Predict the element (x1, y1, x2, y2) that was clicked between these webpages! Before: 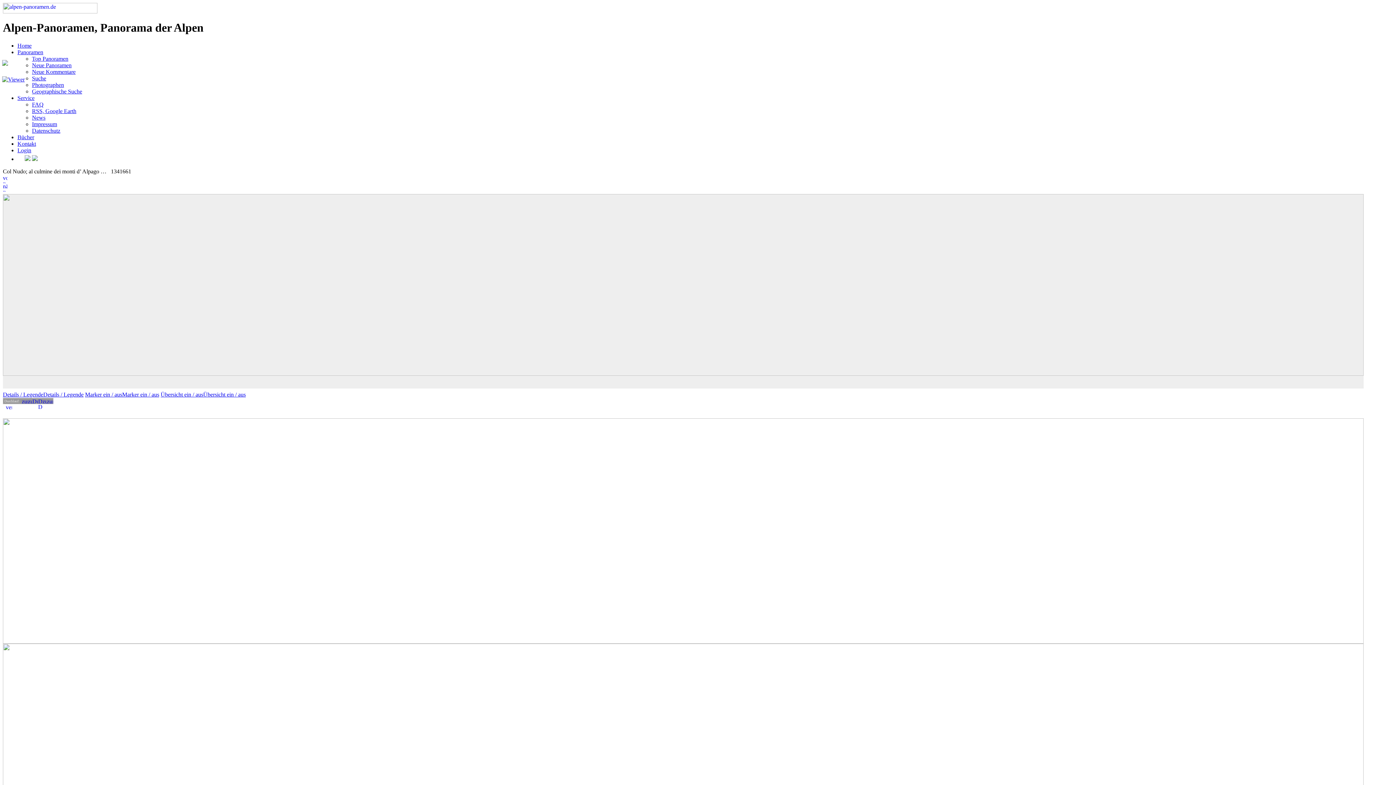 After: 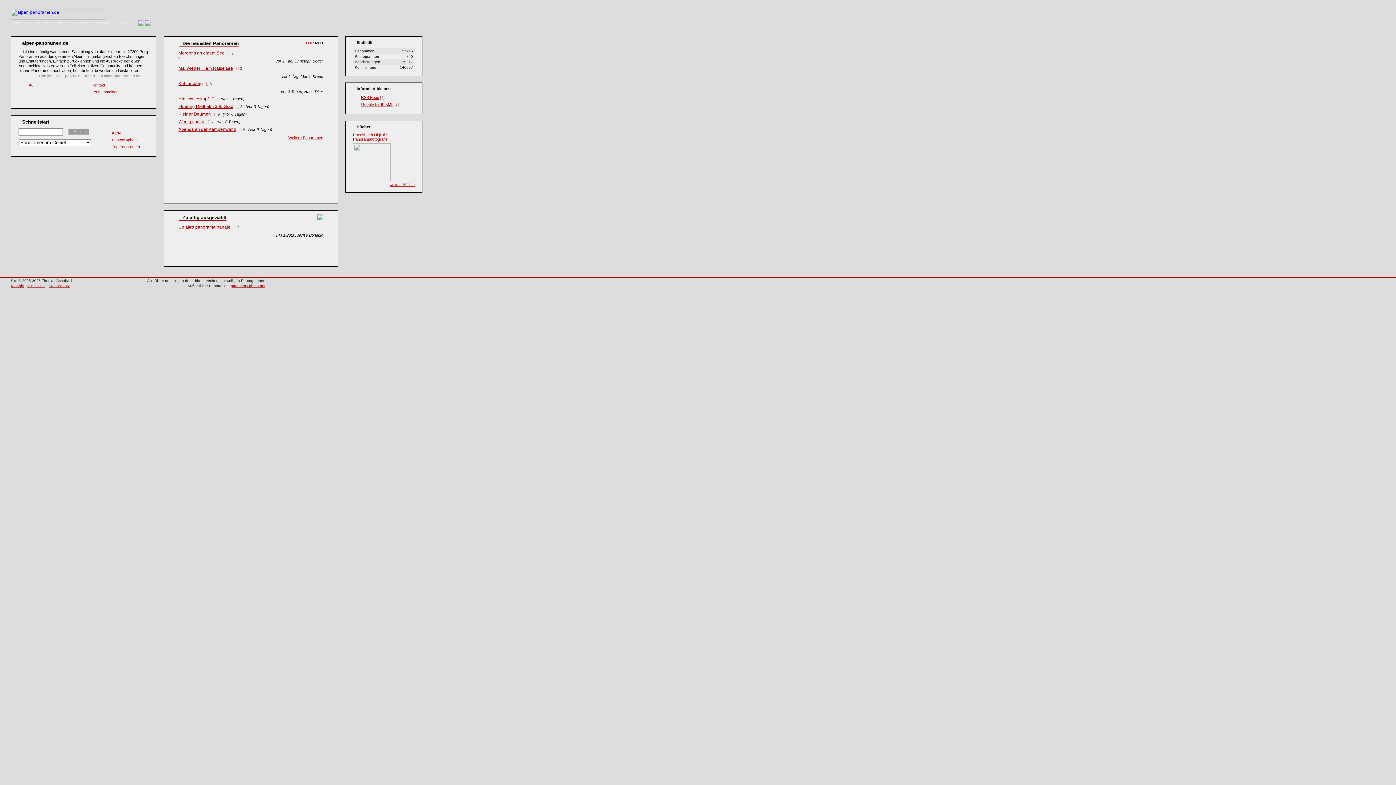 Action: bbox: (17, 42, 31, 48) label: Home